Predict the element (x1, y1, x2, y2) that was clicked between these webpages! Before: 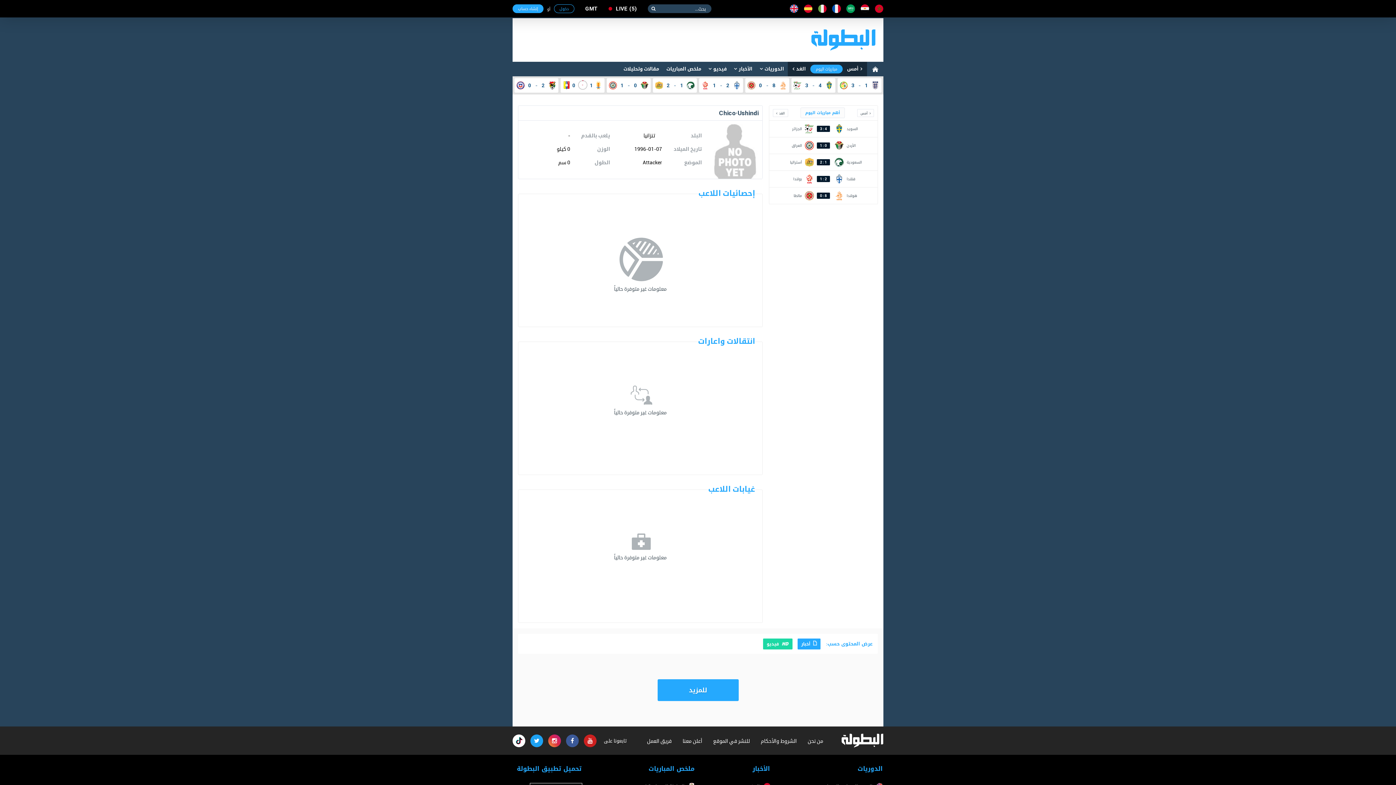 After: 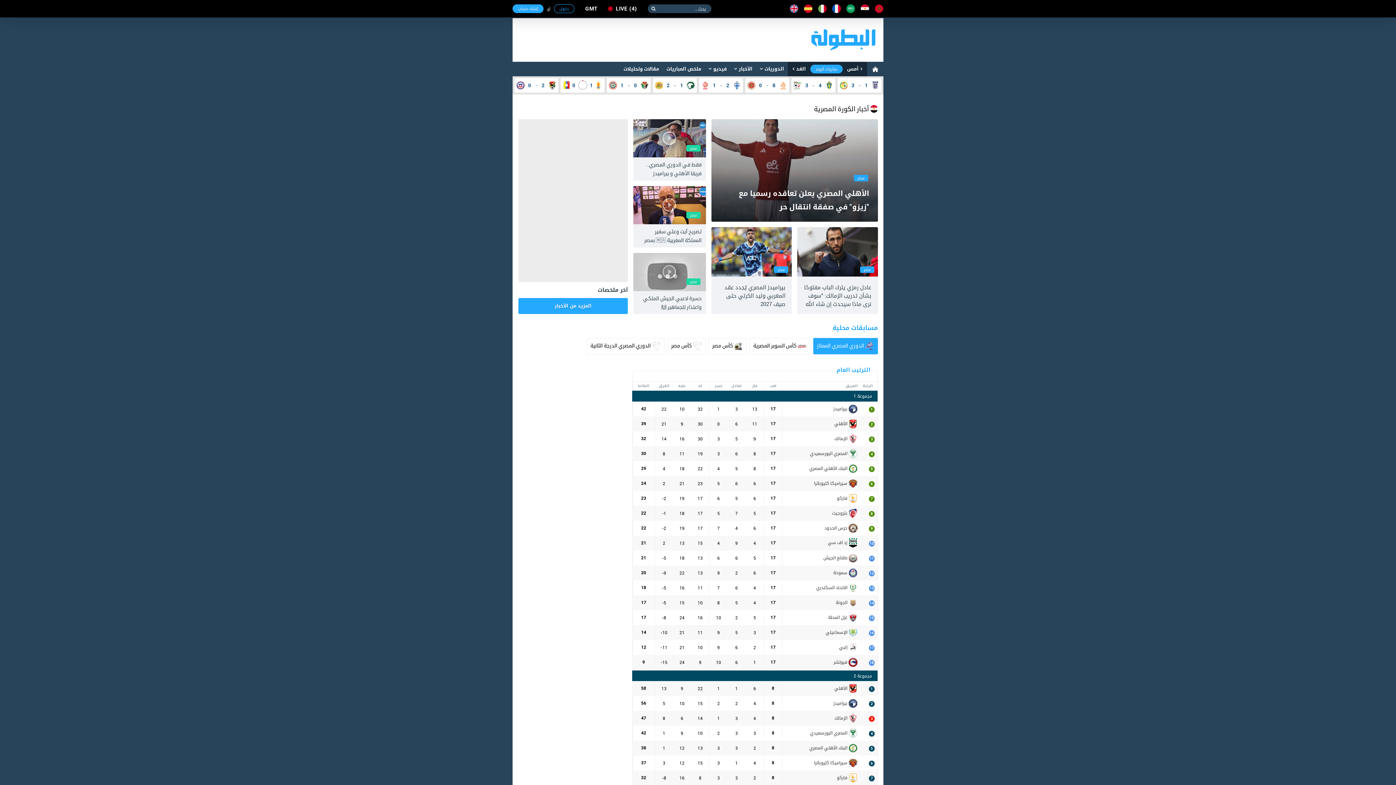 Action: bbox: (860, 4, 869, 13)